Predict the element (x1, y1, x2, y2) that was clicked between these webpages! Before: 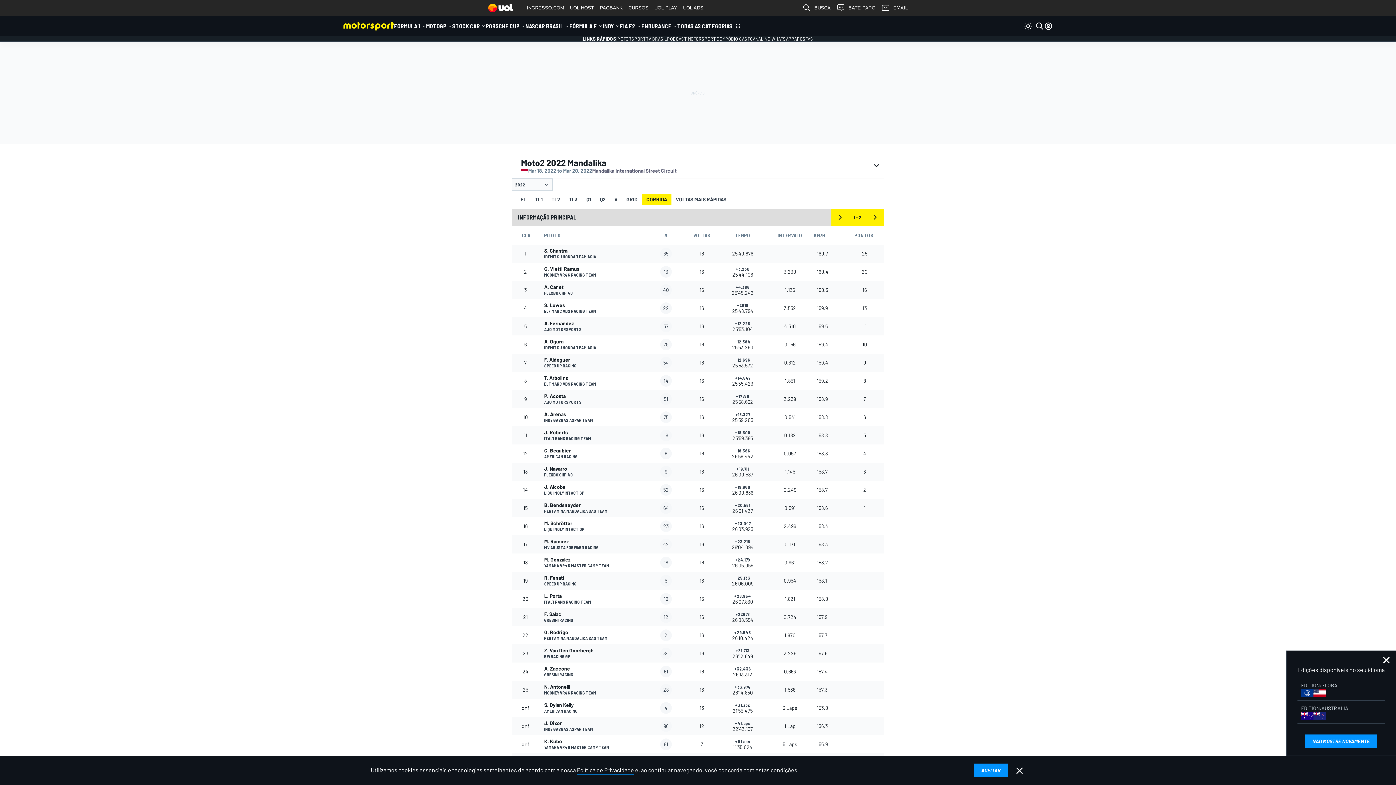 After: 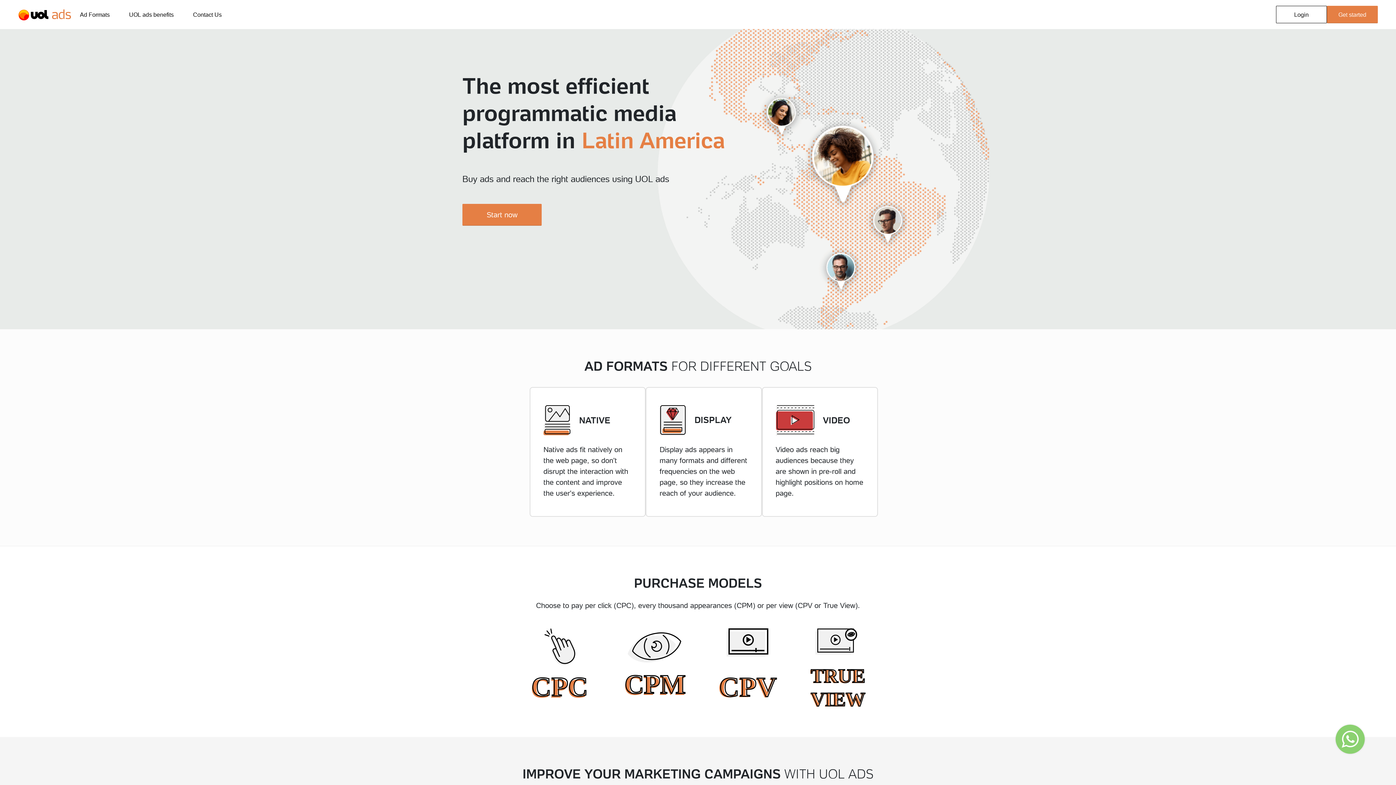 Action: bbox: (680, 0, 706, 16) label: UOL ADS